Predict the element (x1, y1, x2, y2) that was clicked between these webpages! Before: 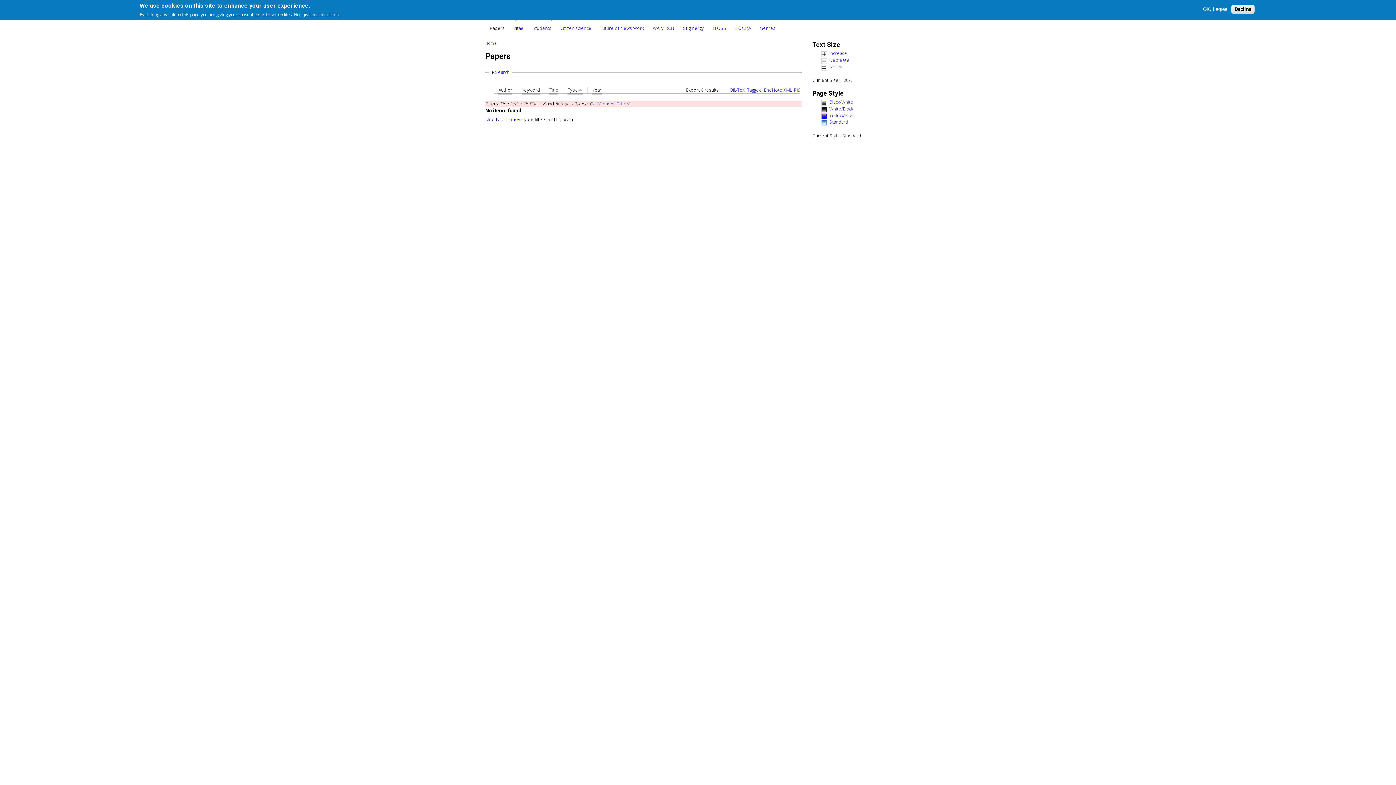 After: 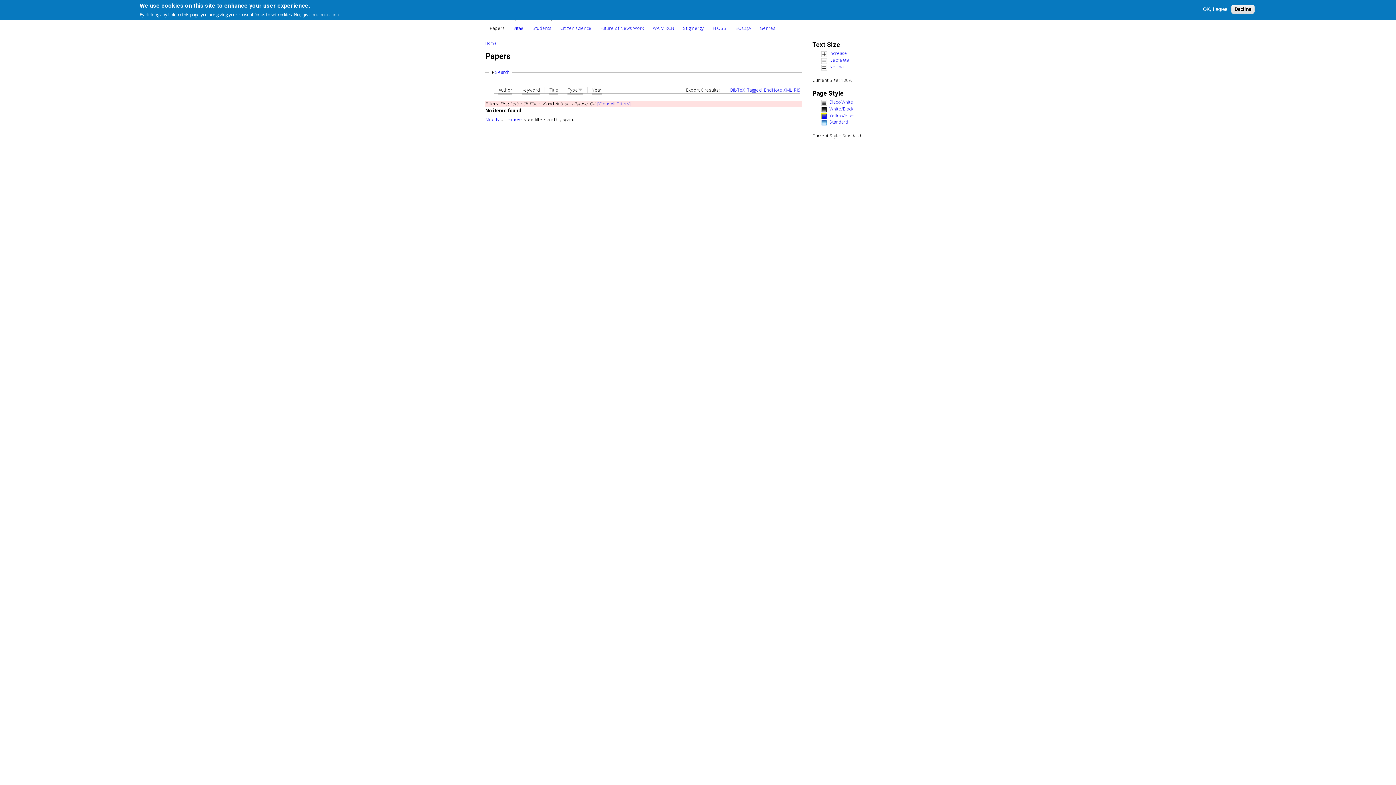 Action: label: Type bbox: (567, 87, 583, 94)